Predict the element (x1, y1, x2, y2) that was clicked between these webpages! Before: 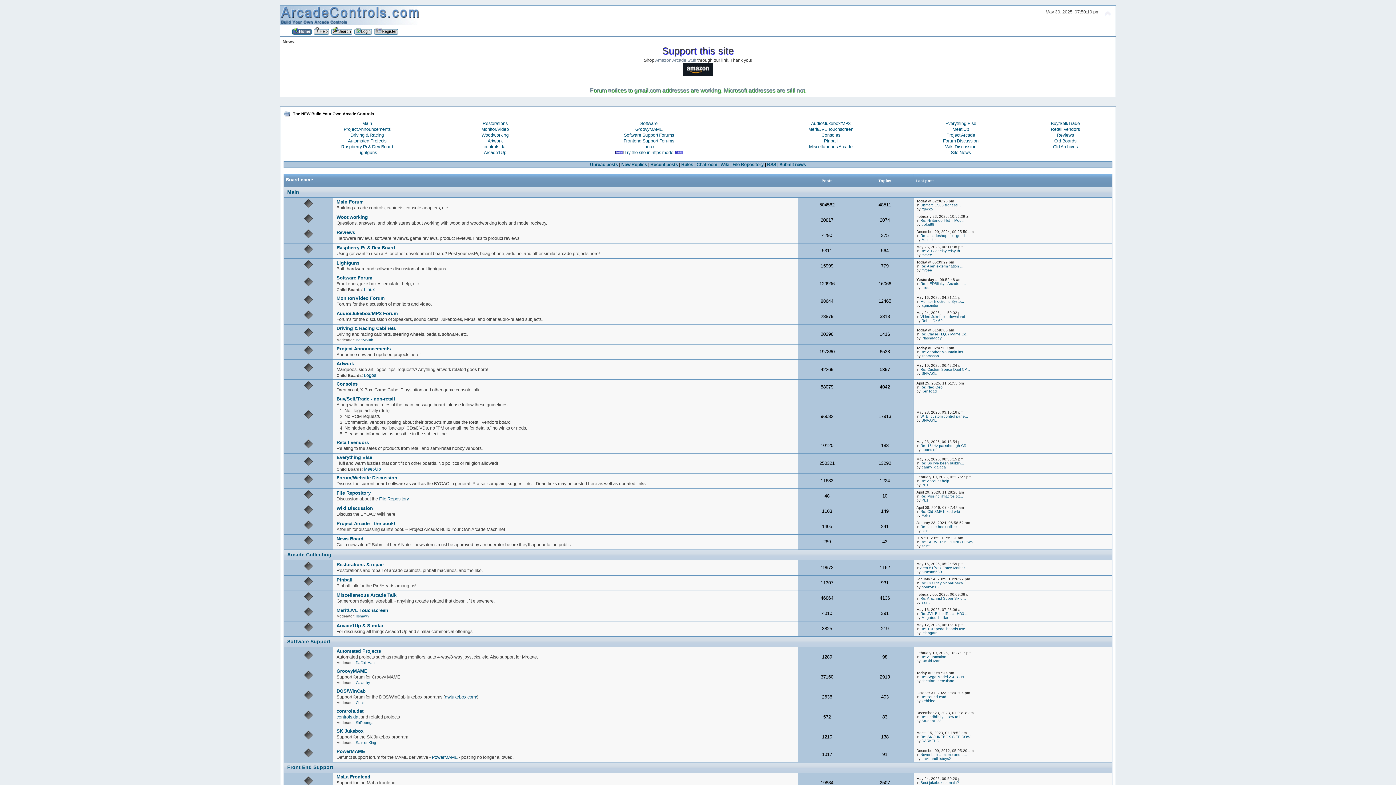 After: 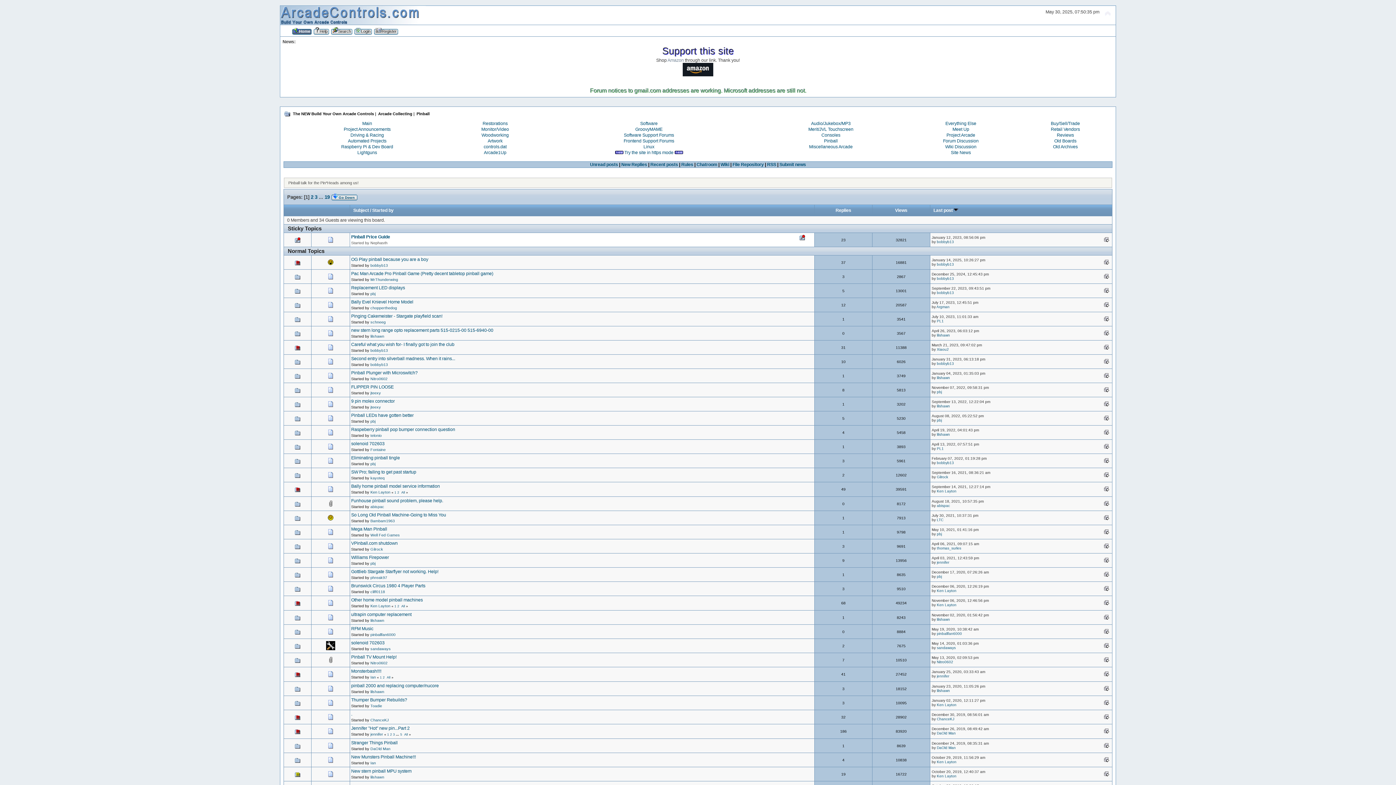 Action: bbox: (336, 577, 352, 582) label: Pinball